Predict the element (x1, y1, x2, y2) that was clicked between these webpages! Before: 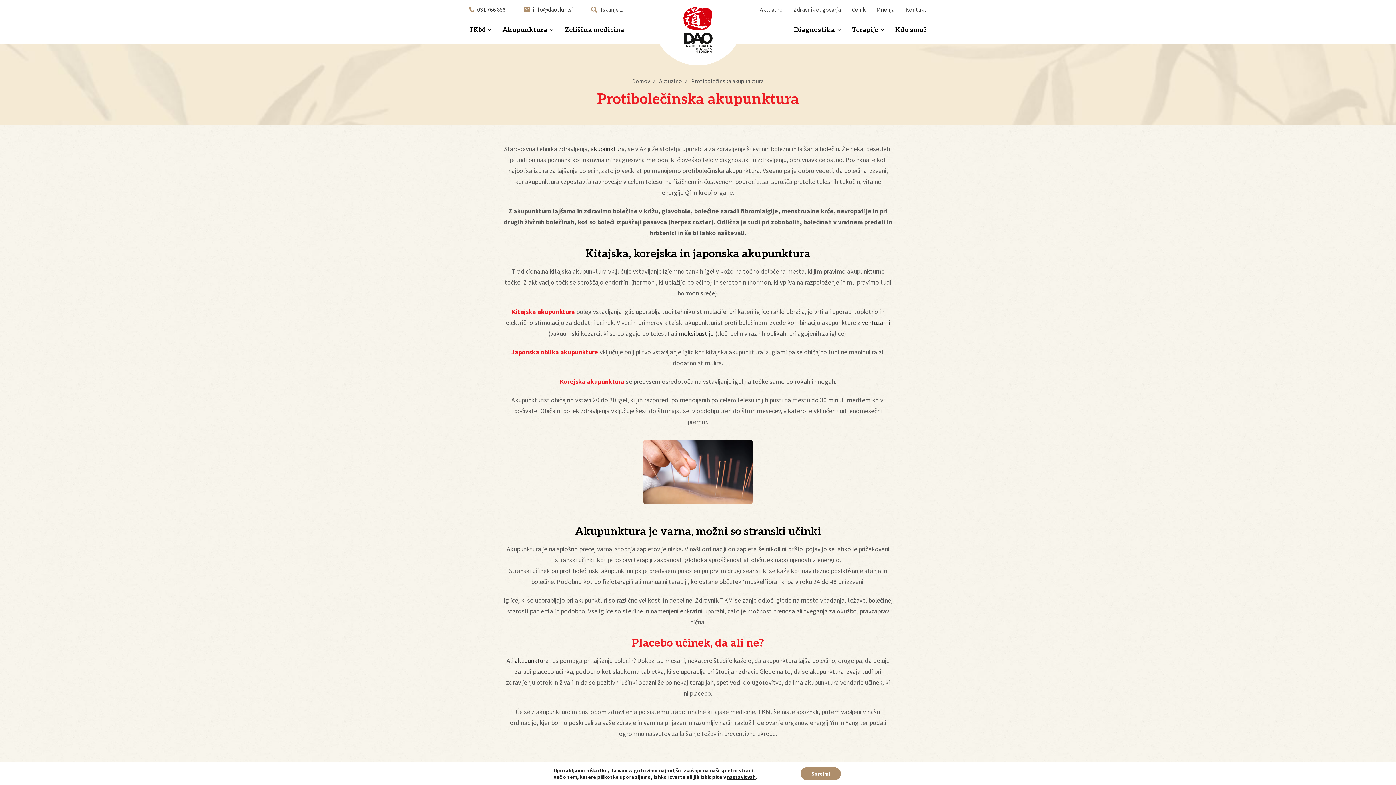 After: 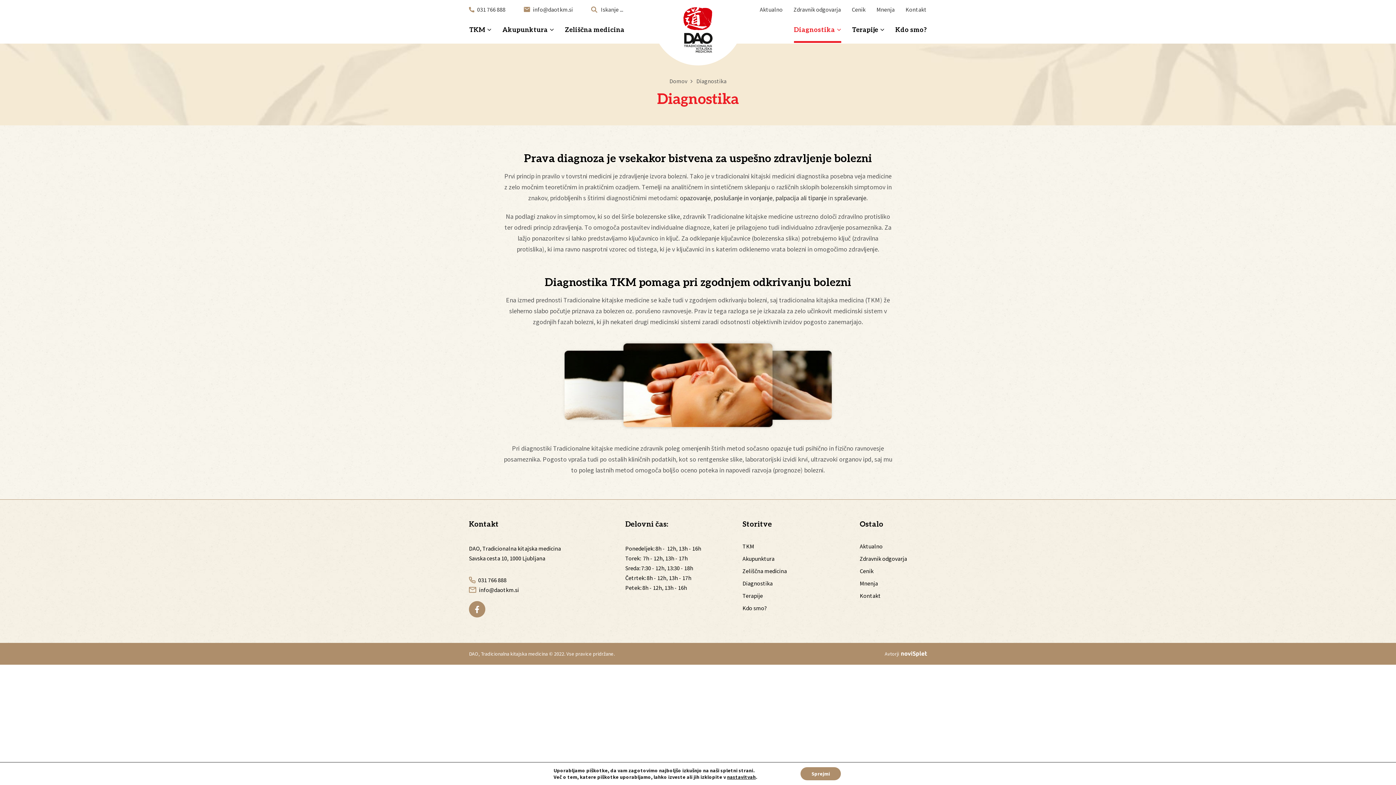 Action: bbox: (788, 21, 846, 41) label: Diagnostika